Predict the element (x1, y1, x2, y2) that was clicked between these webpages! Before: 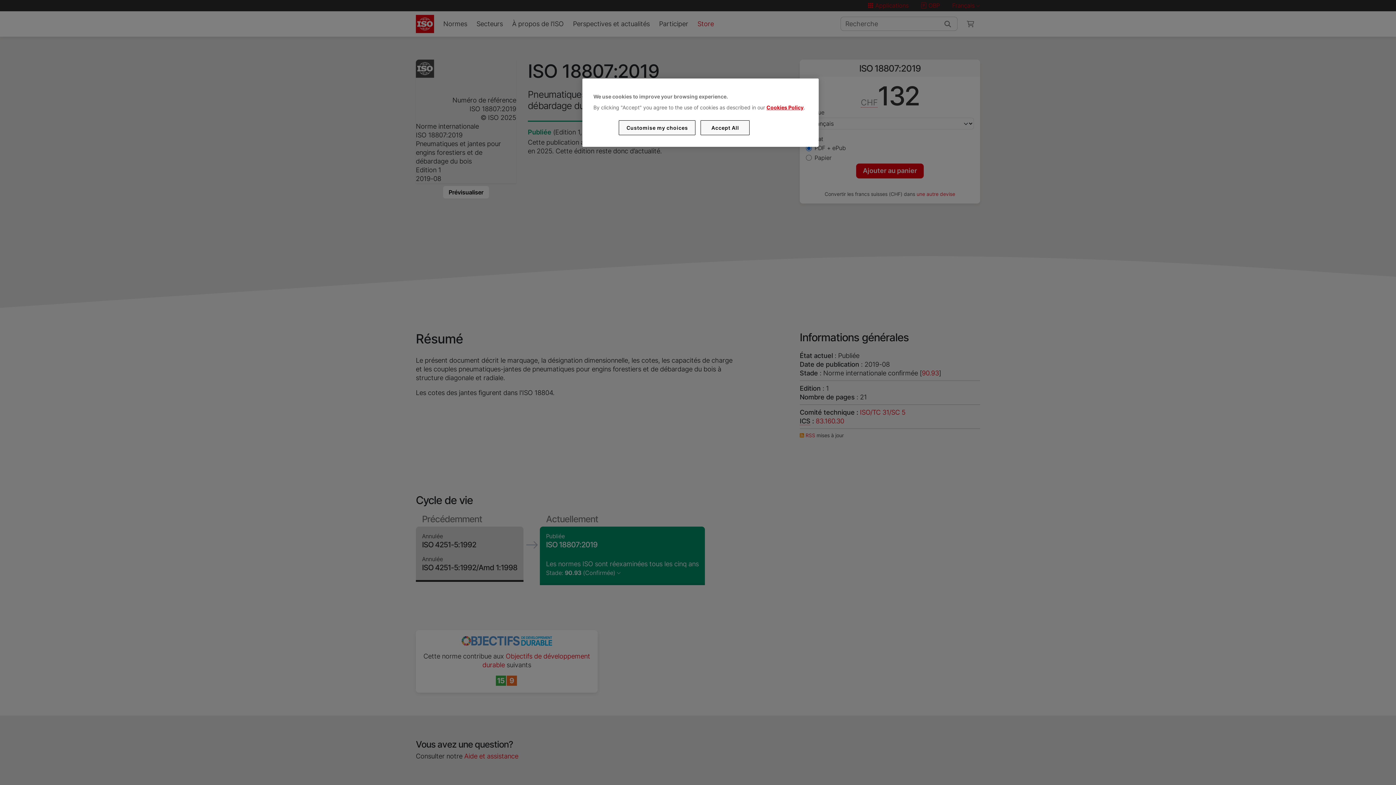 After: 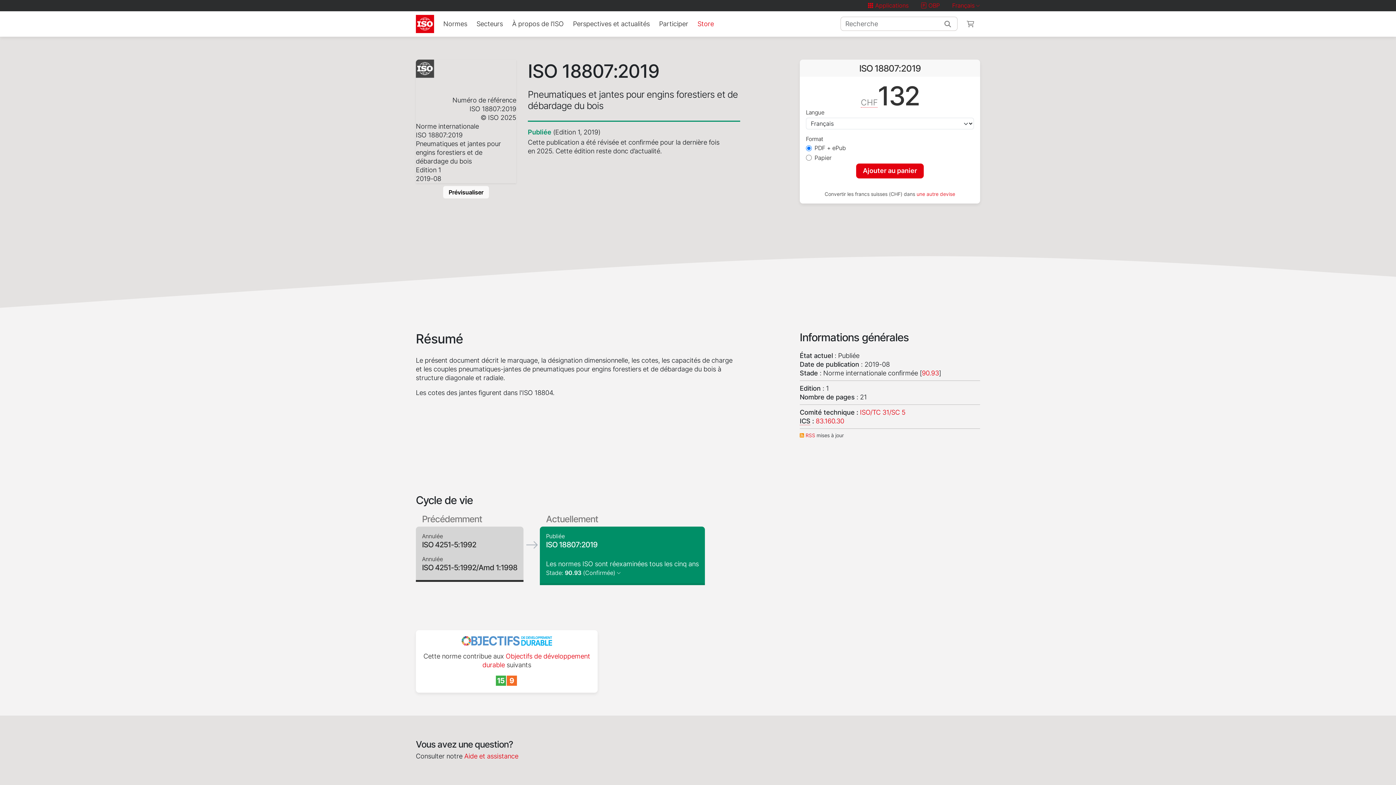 Action: label: Accept All bbox: (700, 120, 749, 135)